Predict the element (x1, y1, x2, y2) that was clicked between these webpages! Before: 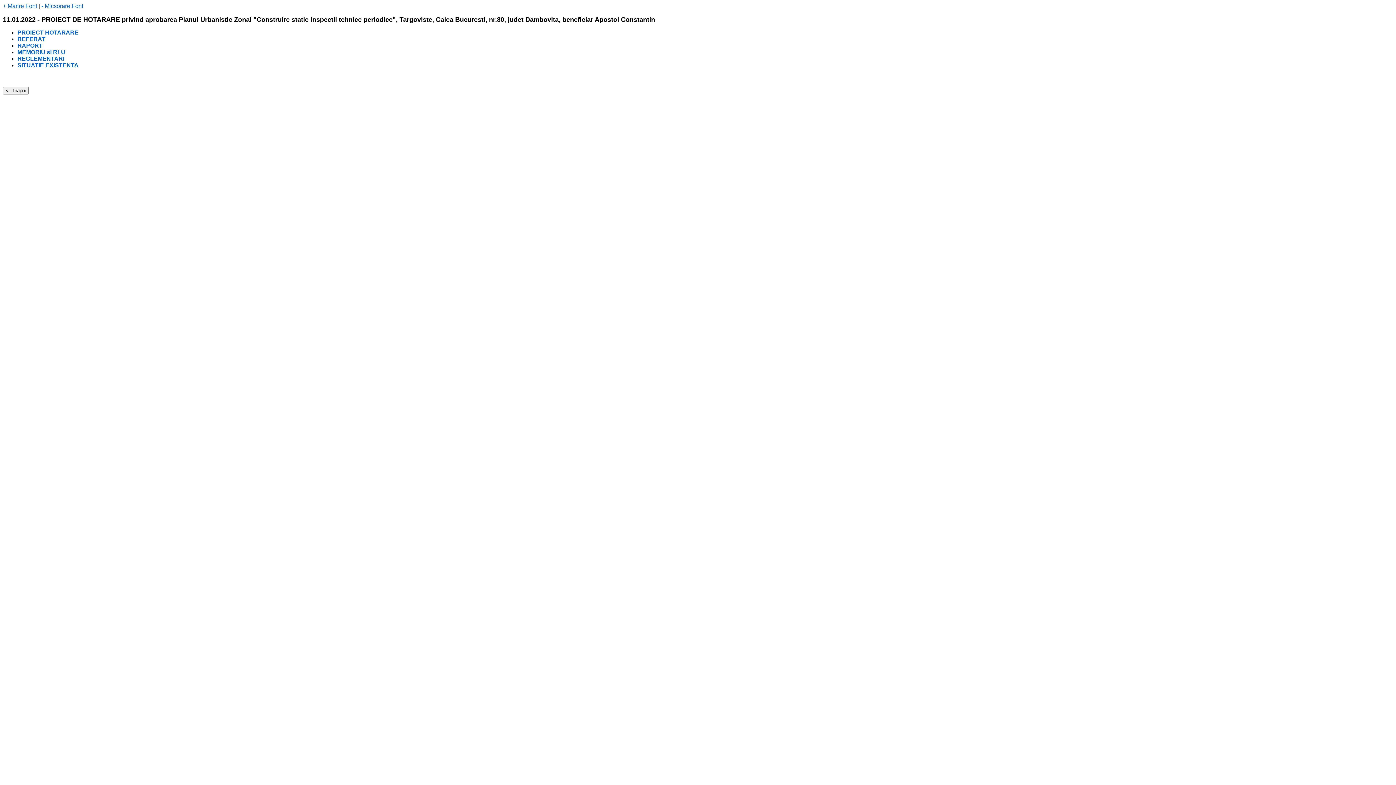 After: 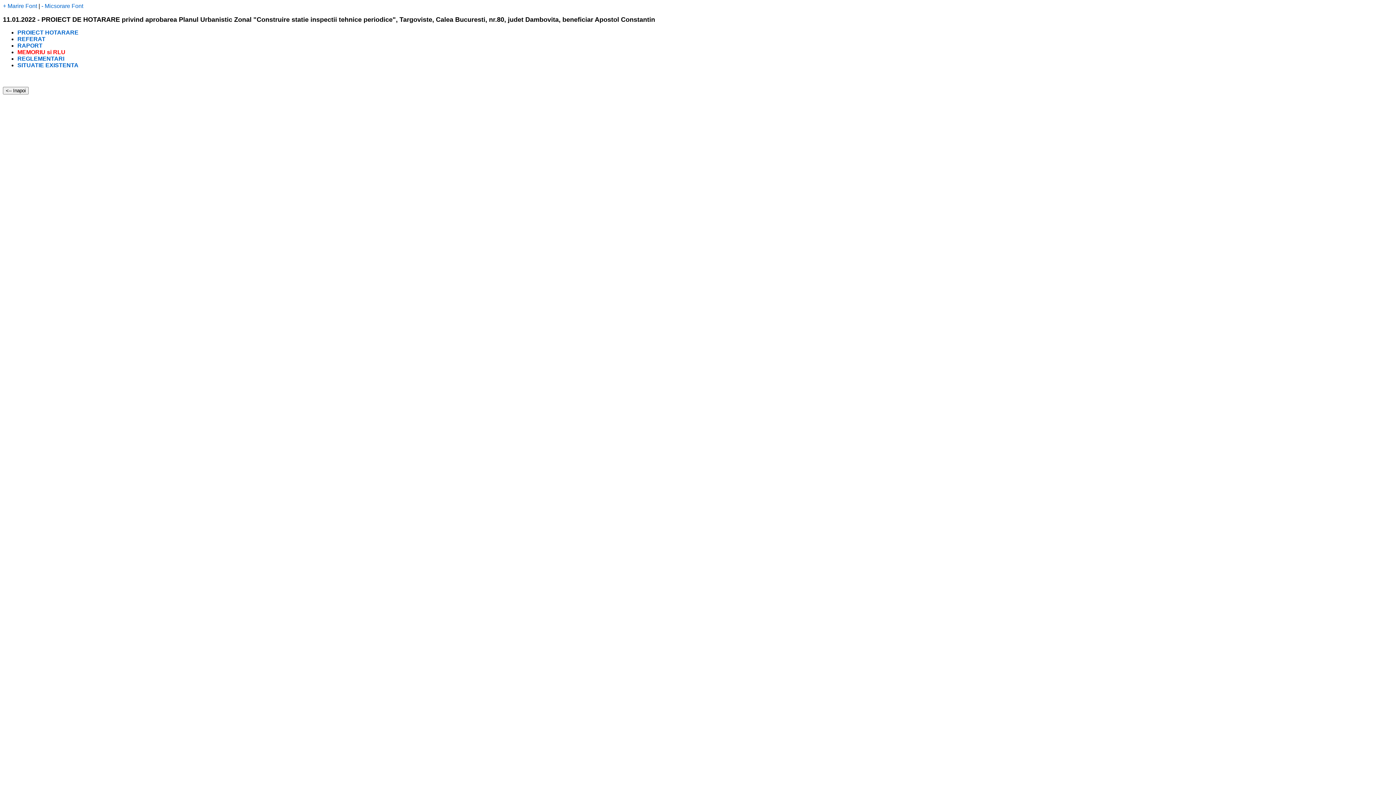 Action: bbox: (17, 49, 65, 55) label: MEMORIU si RLU